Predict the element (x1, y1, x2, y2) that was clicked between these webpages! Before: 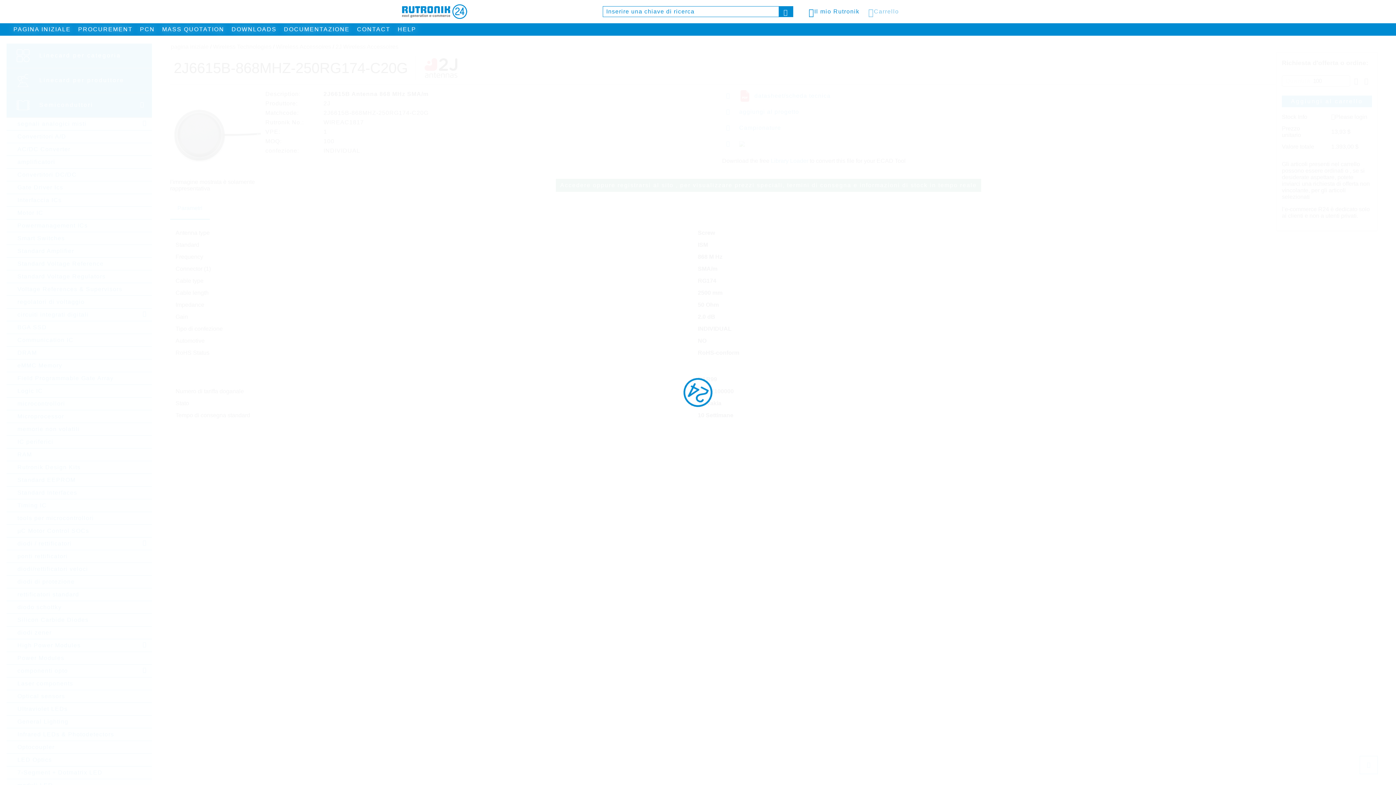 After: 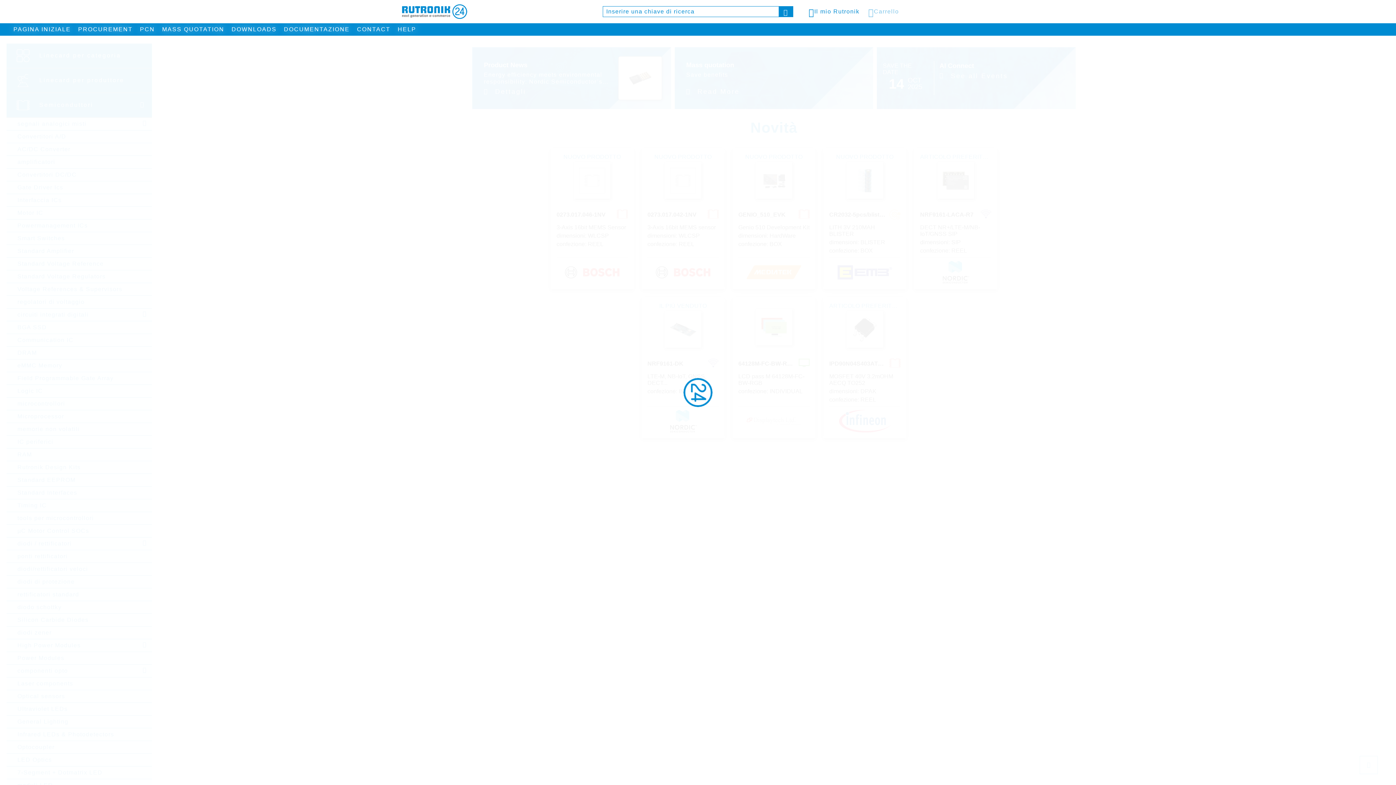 Action: bbox: (402, 4, 467, 18)